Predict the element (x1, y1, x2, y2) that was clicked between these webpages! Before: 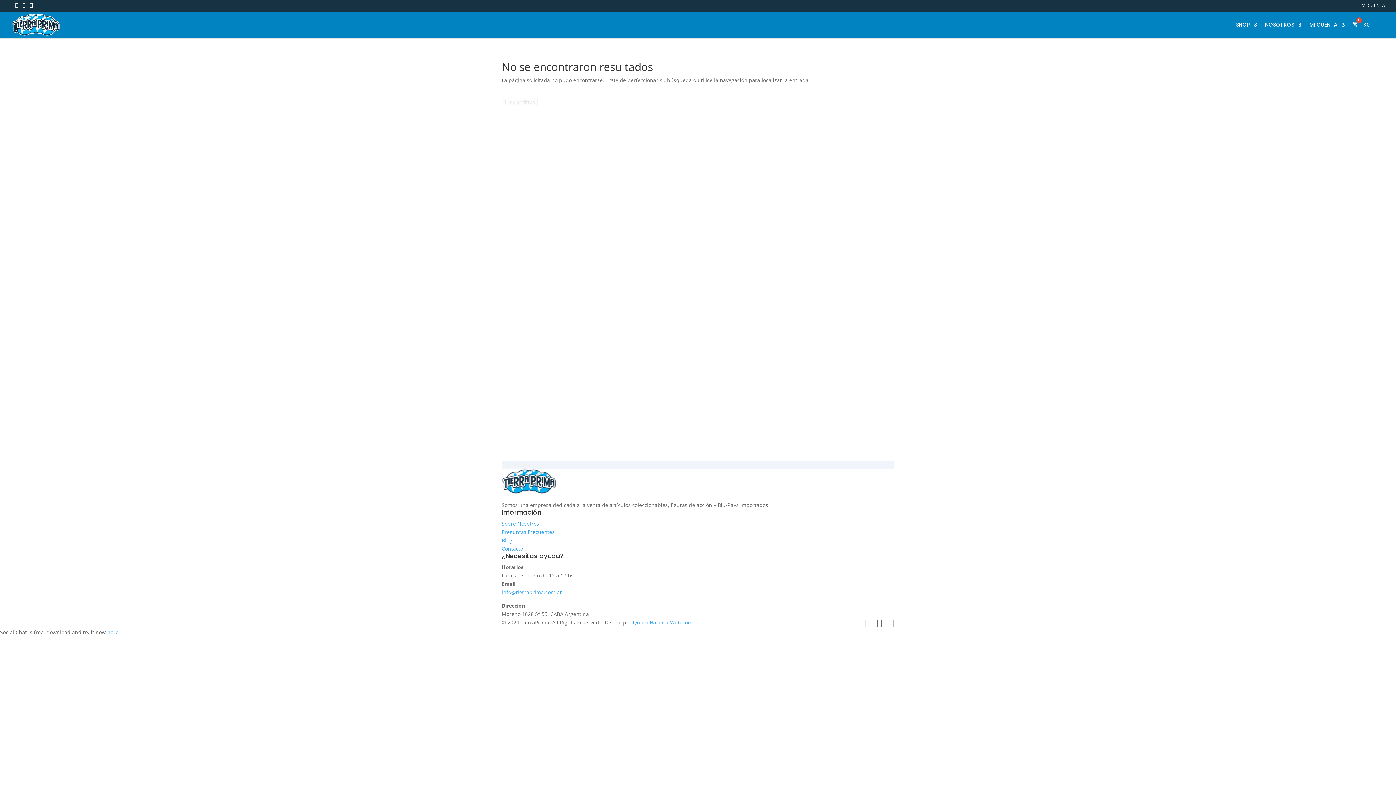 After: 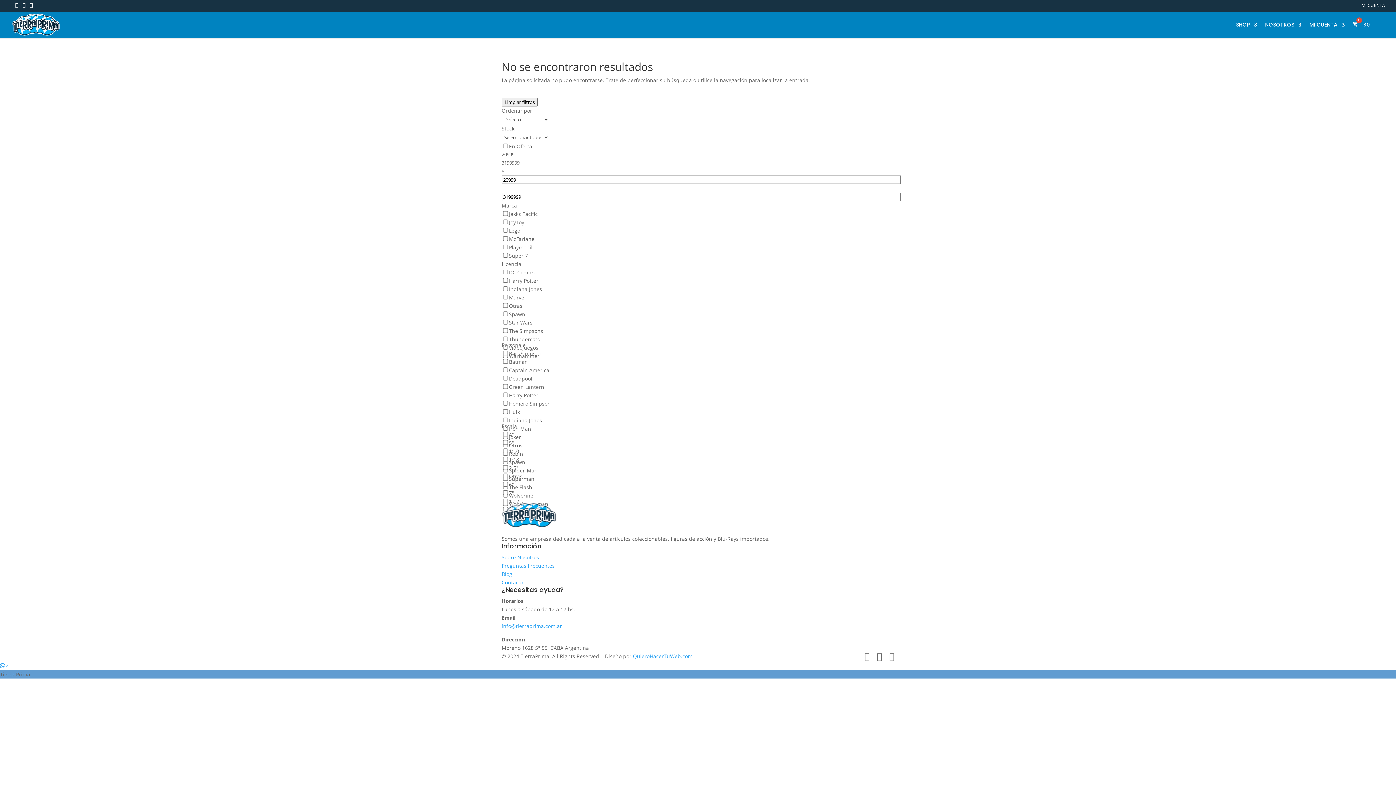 Action: label: here! bbox: (107, 629, 120, 636)